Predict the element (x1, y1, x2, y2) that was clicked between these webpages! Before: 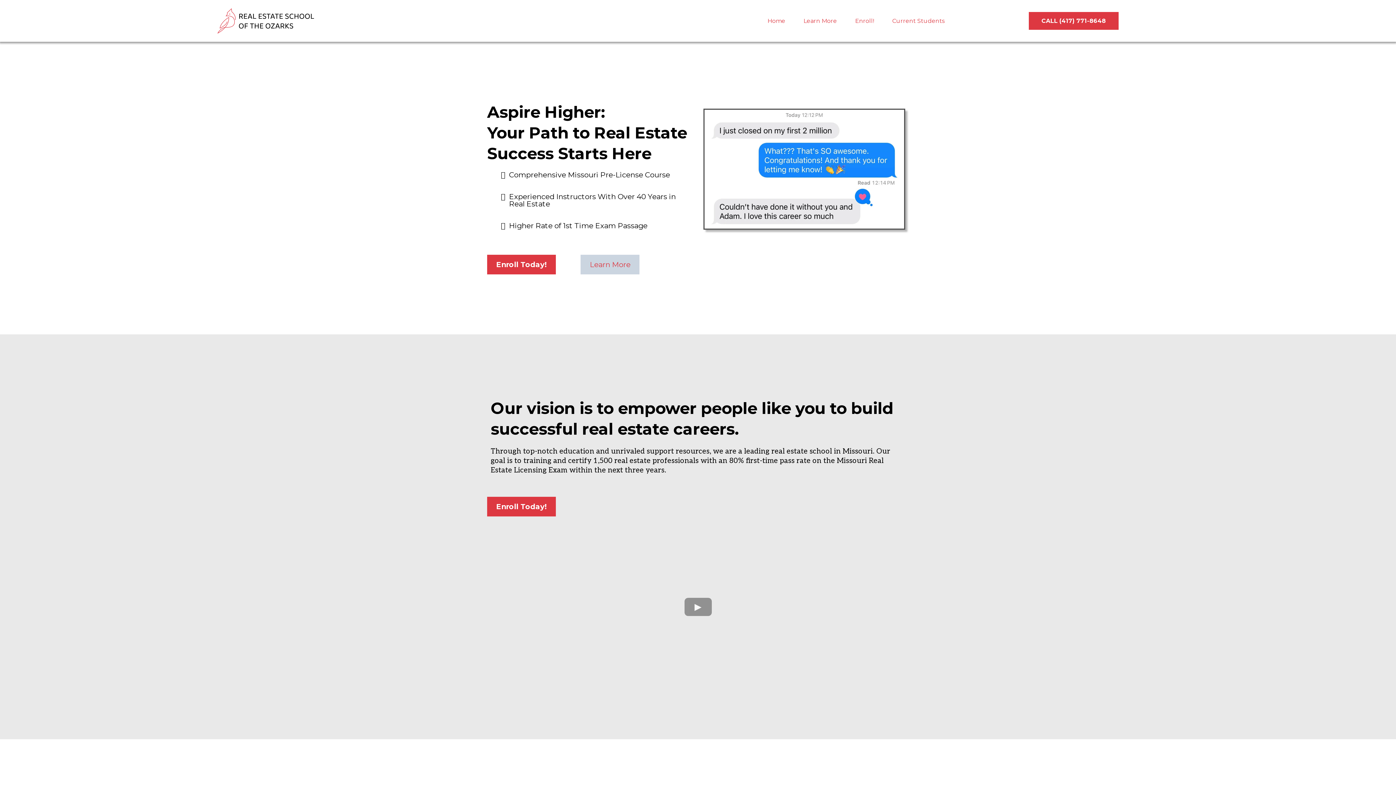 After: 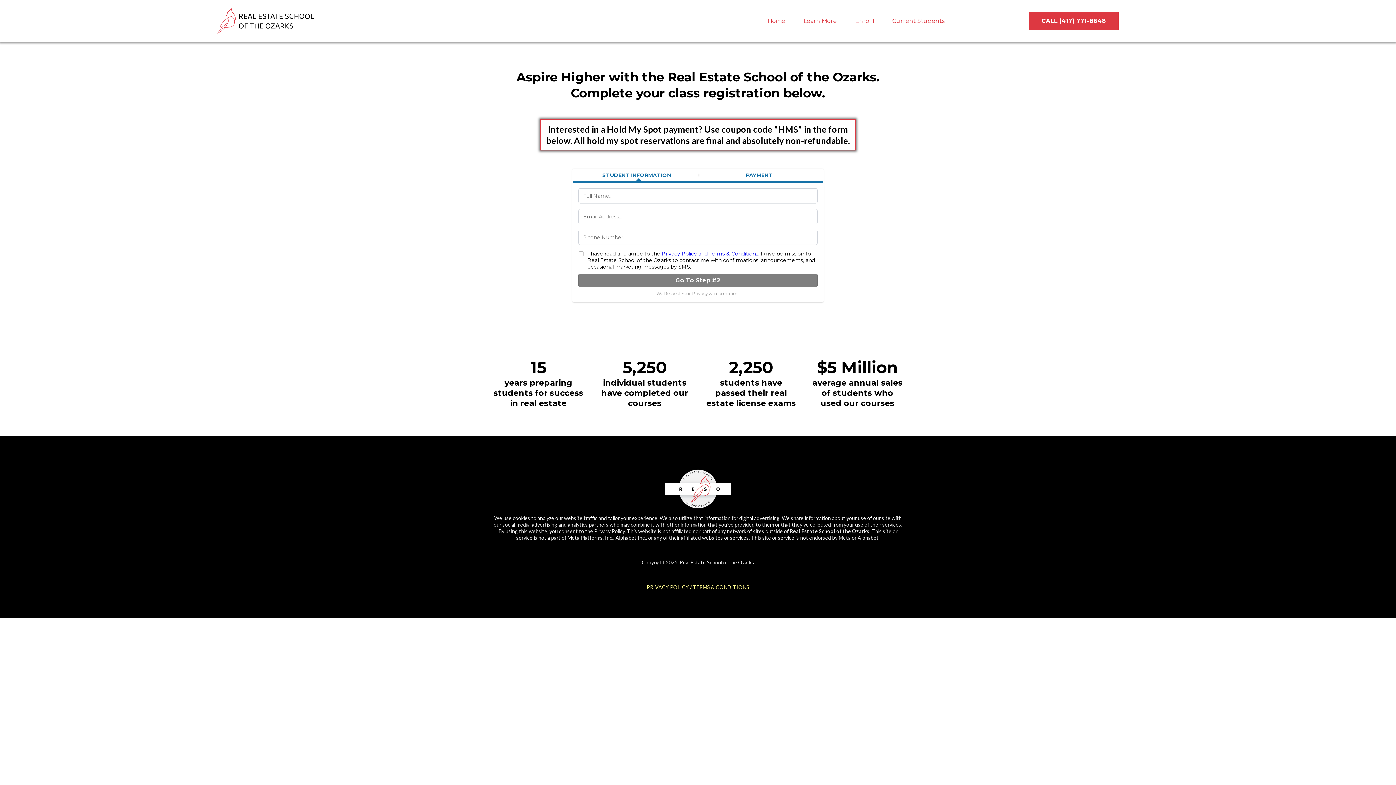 Action: label: Enroll Today!  bbox: (487, 254, 556, 274)